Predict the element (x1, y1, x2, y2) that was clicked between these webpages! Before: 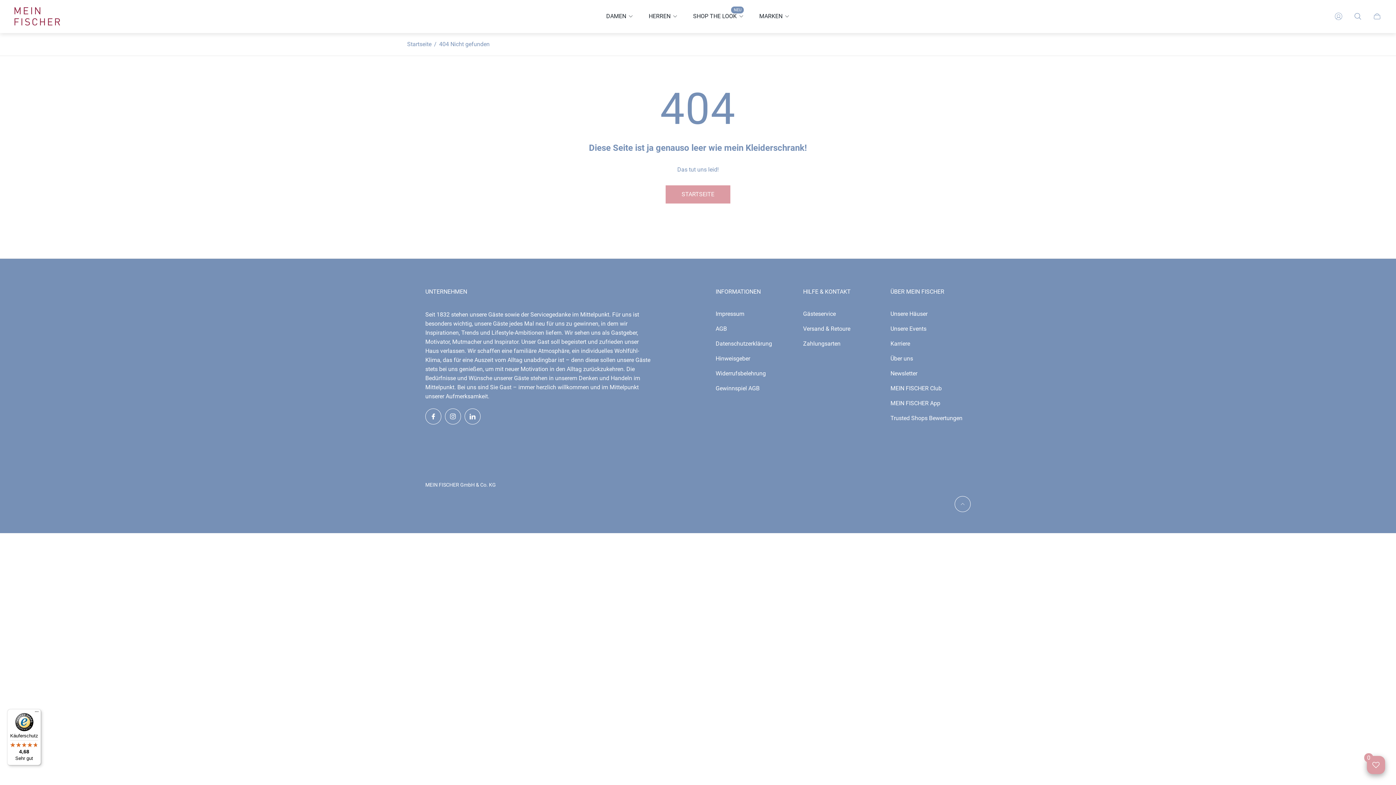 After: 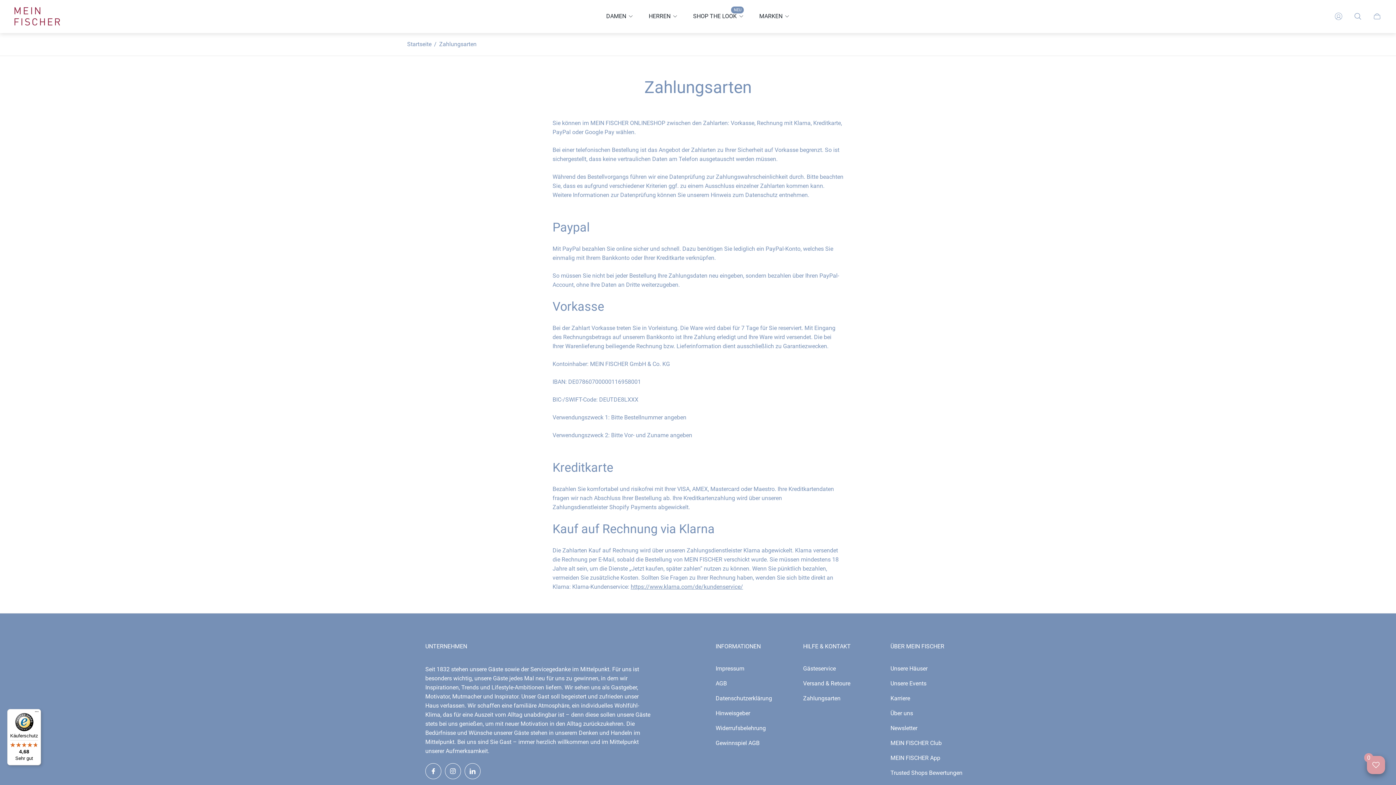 Action: label: Zahlungsarten bbox: (803, 340, 840, 347)